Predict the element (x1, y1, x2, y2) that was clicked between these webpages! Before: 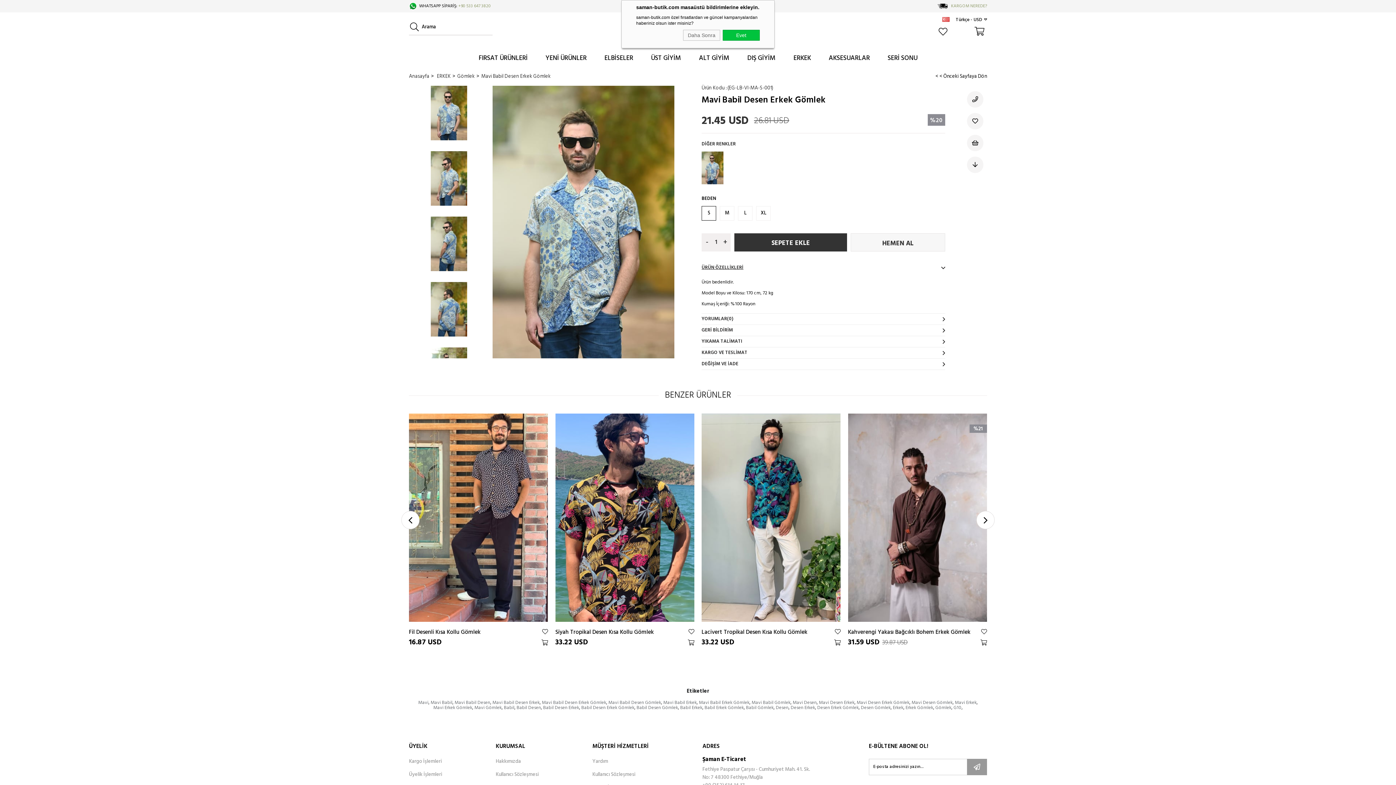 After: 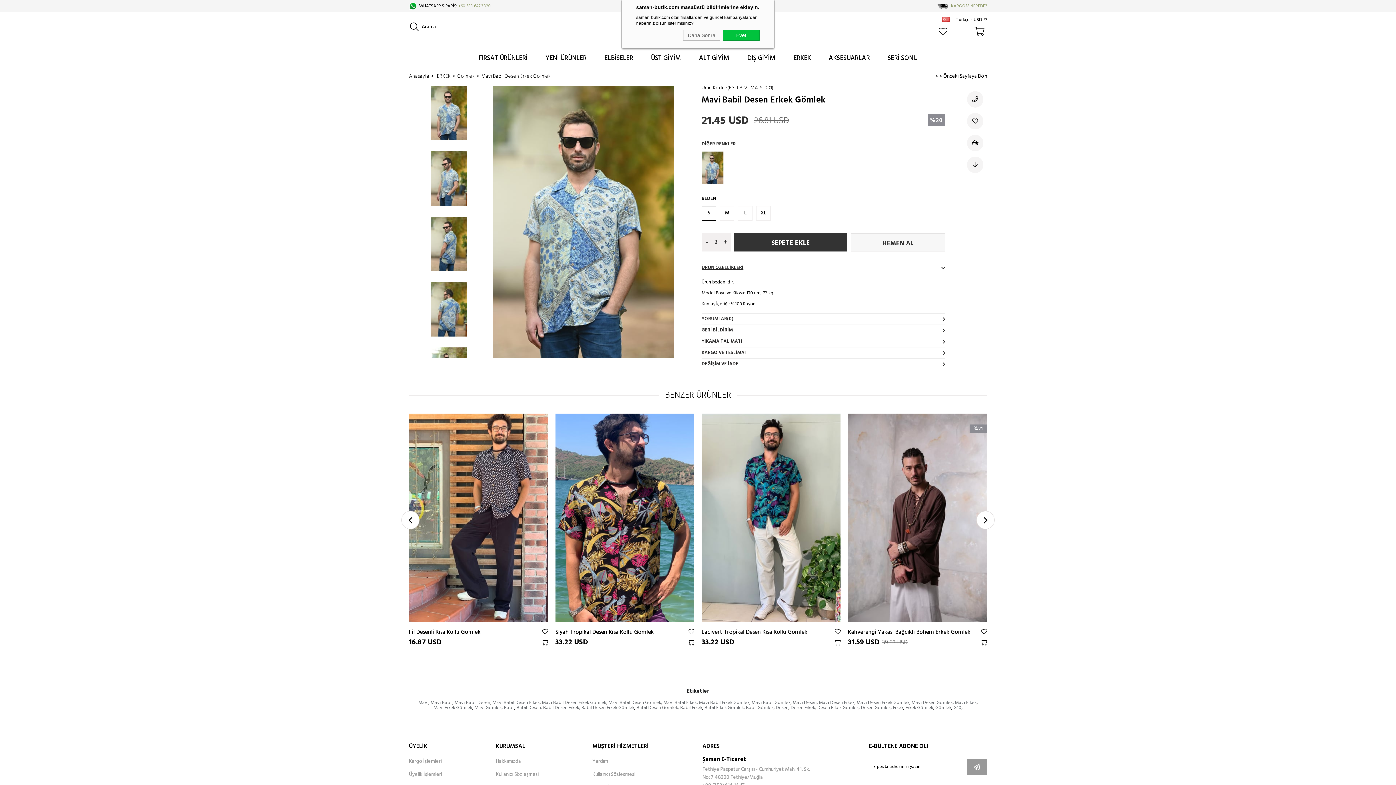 Action: label: + bbox: (720, 233, 730, 251)